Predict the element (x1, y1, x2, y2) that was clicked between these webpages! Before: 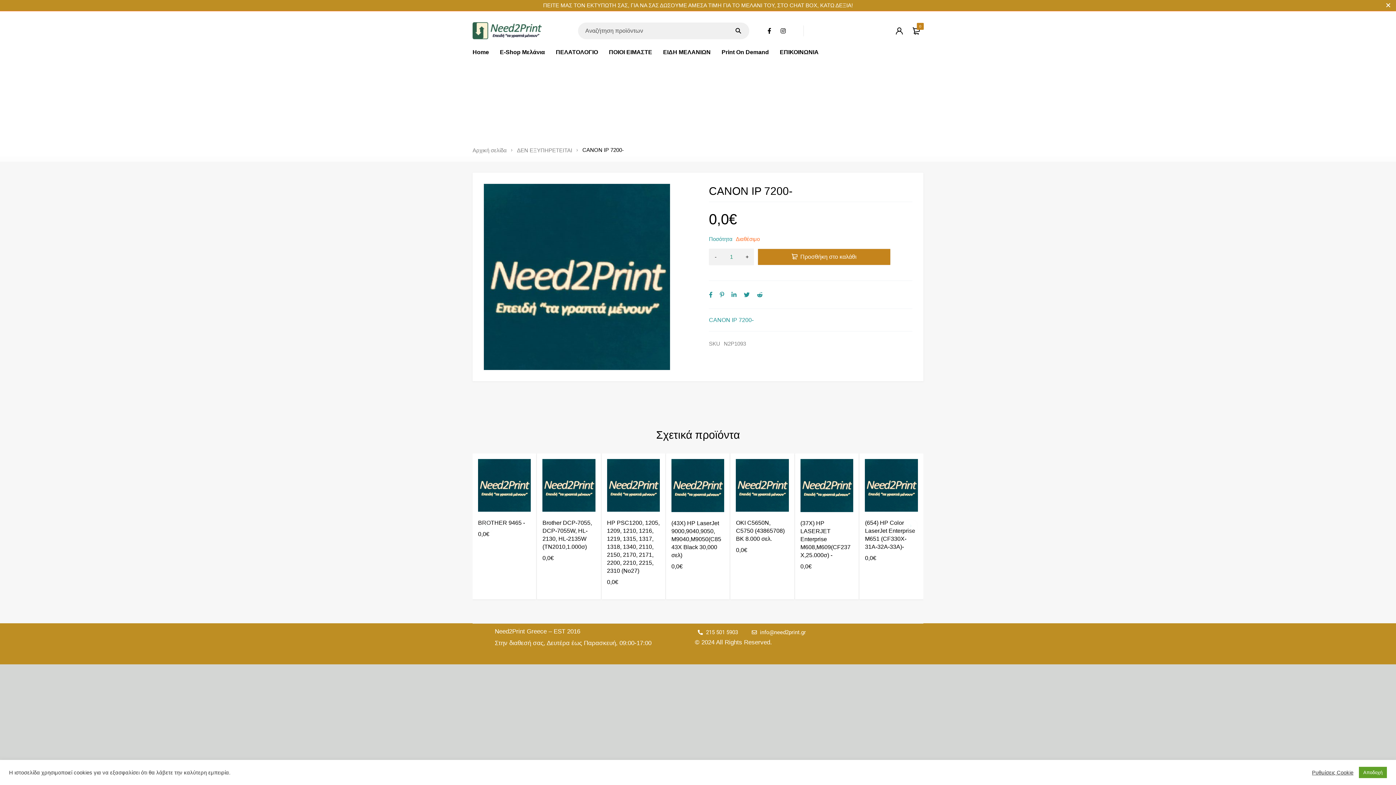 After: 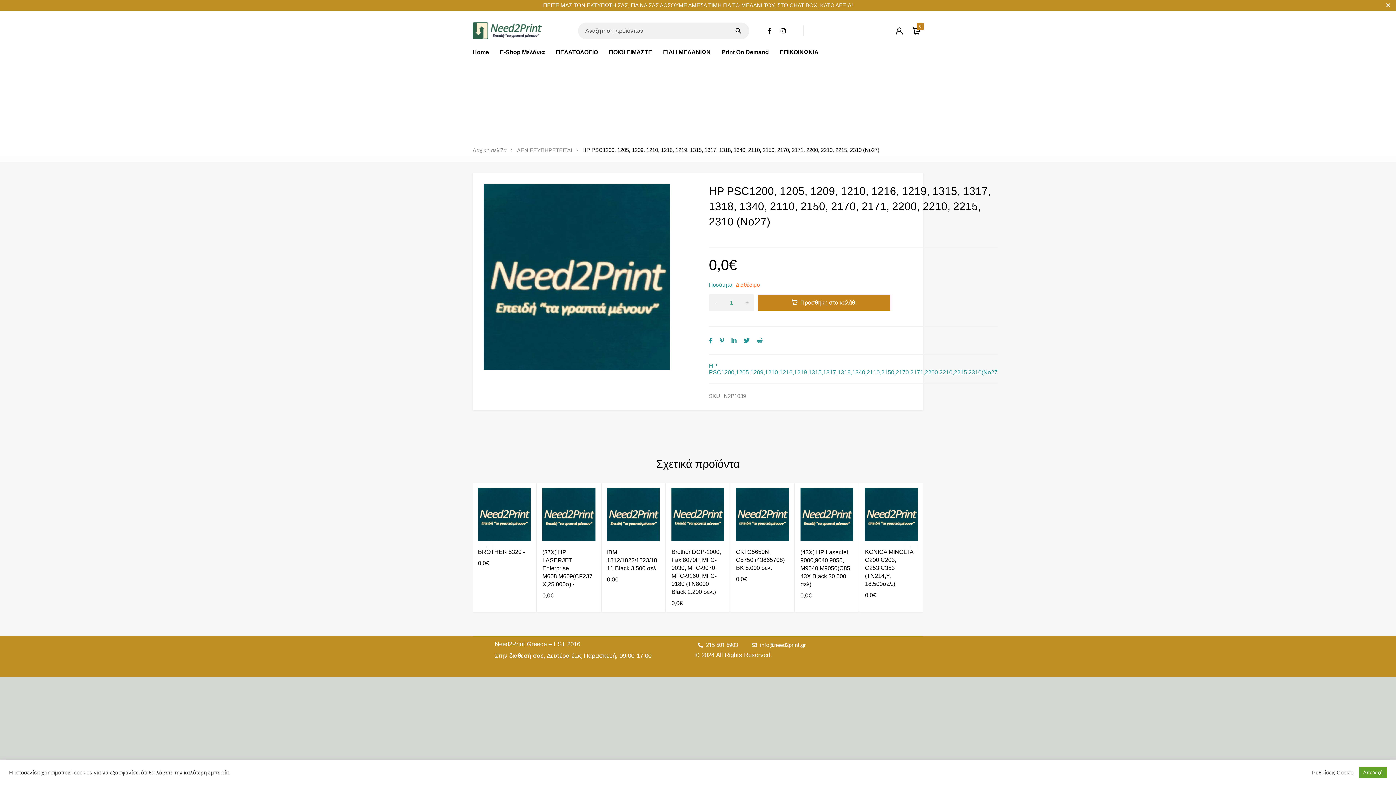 Action: bbox: (607, 520, 659, 574) label: HP PSC1200, 1205, 1209, 1210, 1216, 1219, 1315, 1317, 1318, 1340, 2110, 2150, 2170, 2171, 2200, 2210, 2215, 2310 (No27)